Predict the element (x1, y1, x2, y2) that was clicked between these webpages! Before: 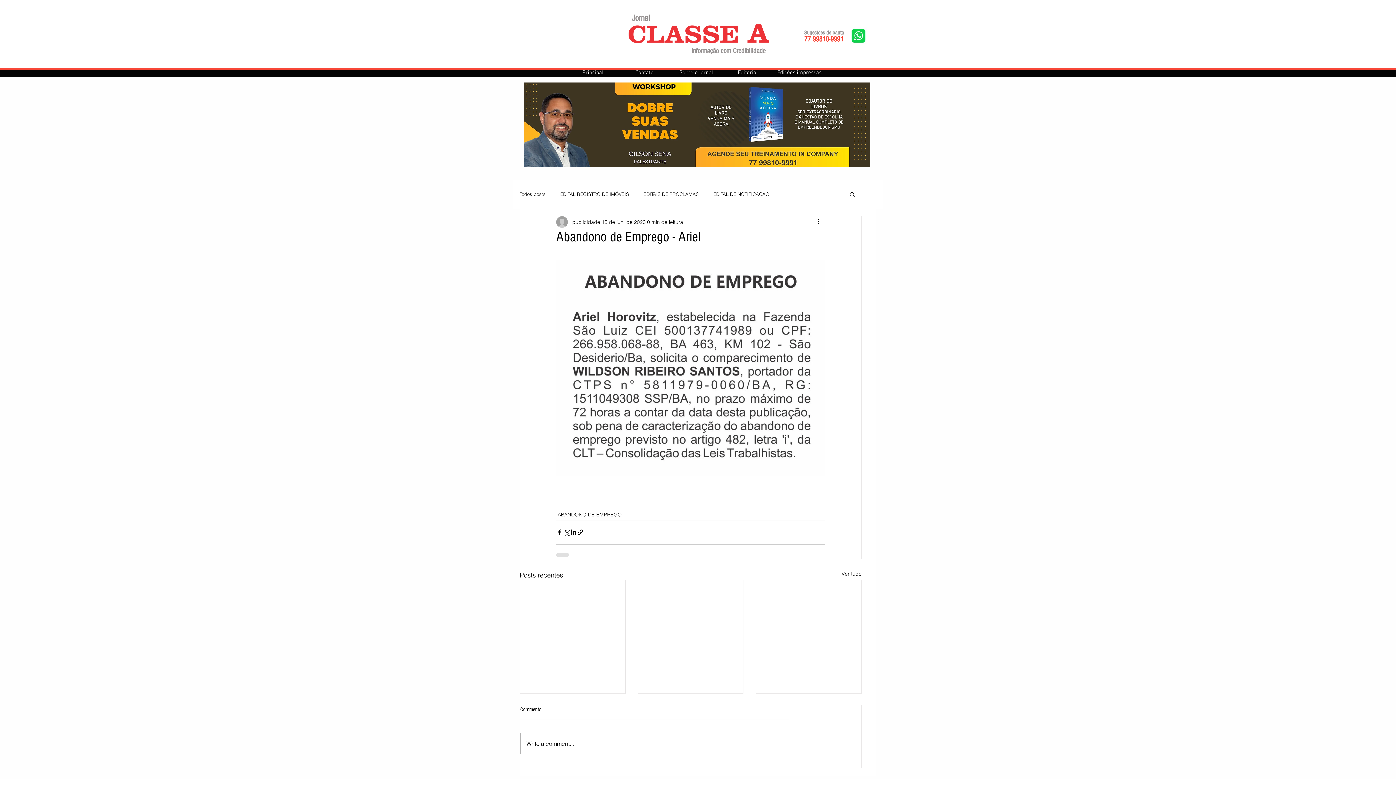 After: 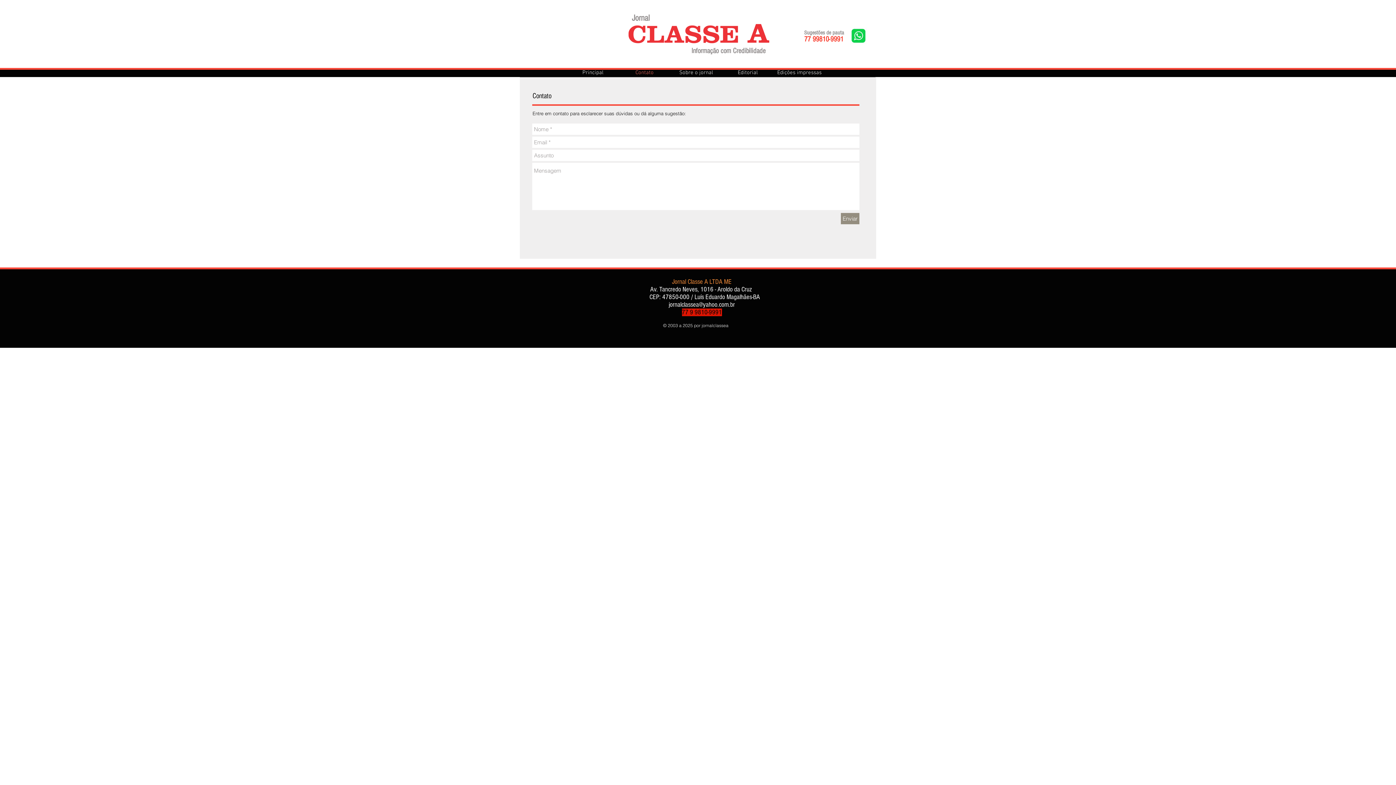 Action: label: Contato bbox: (618, 69, 670, 75)